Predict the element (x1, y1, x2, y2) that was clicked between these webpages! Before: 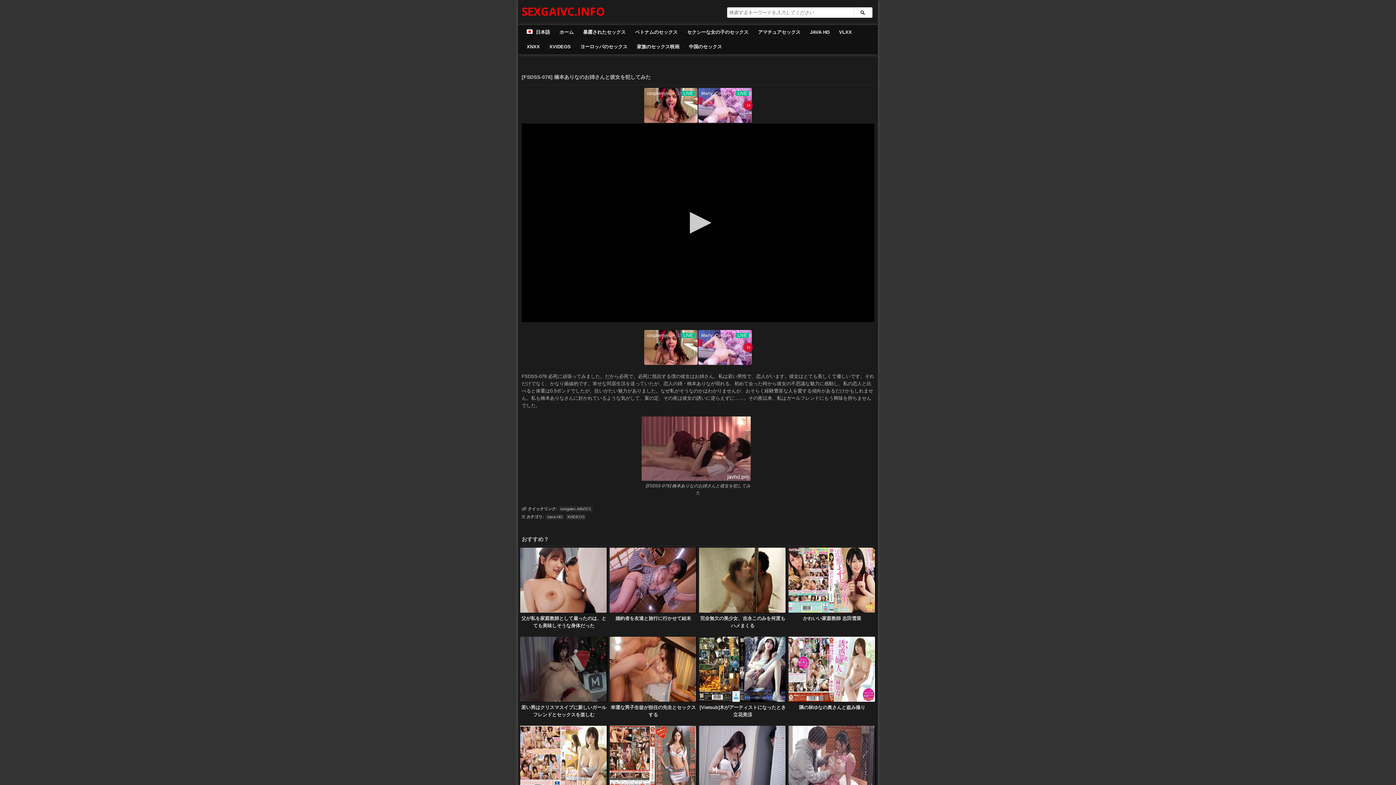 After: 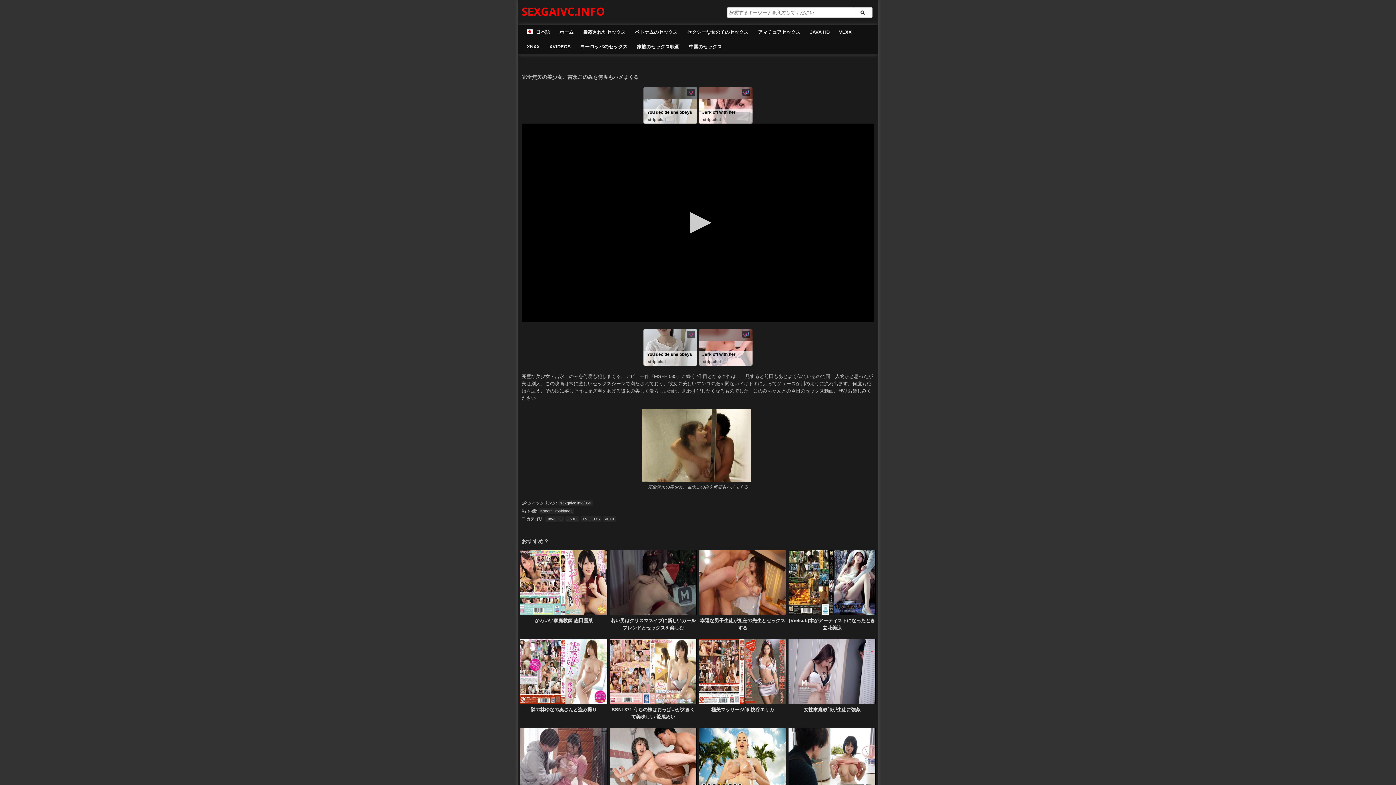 Action: label:   bbox: (662, 511, 822, 649)